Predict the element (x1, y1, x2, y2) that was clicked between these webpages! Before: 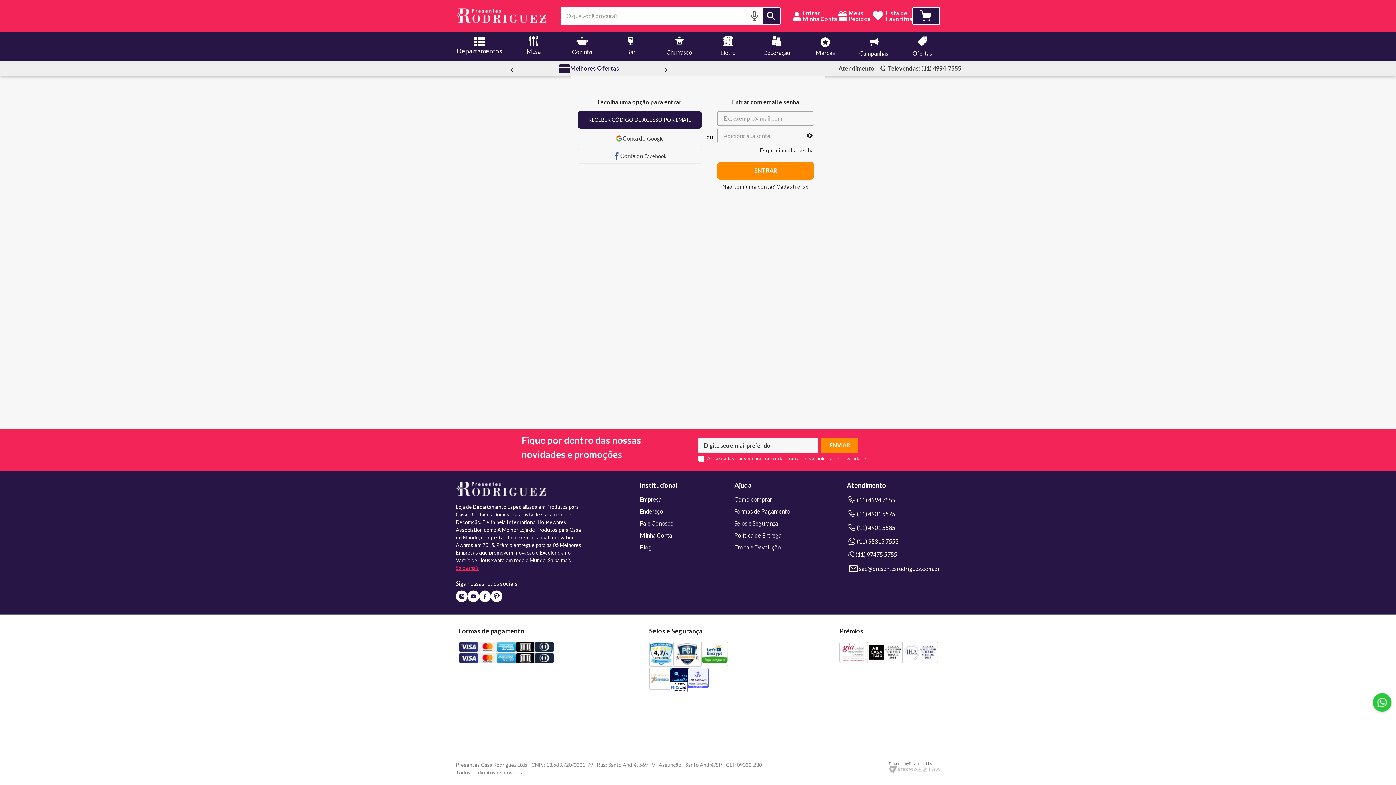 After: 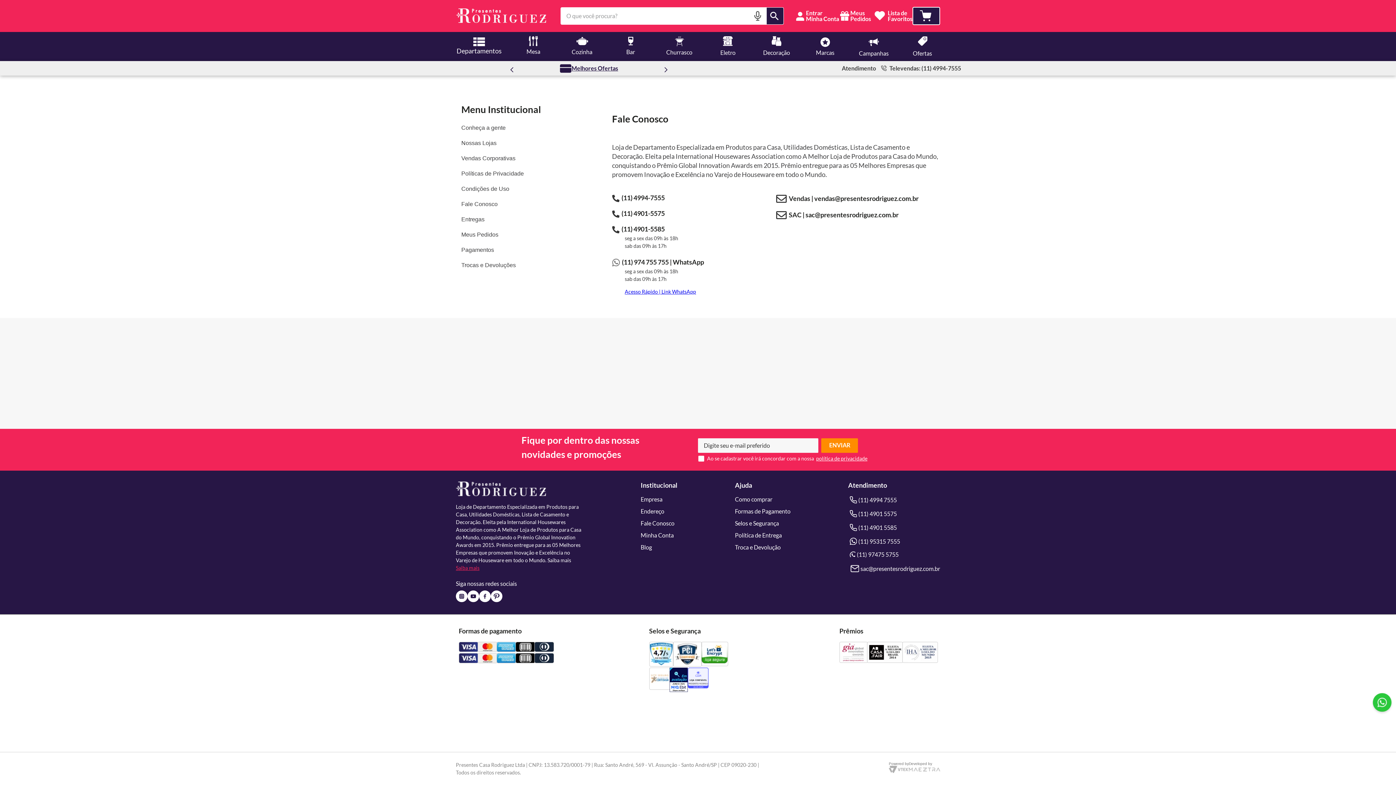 Action: label:  Televendas: (11) 4994-7555 bbox: (881, 64, 961, 71)